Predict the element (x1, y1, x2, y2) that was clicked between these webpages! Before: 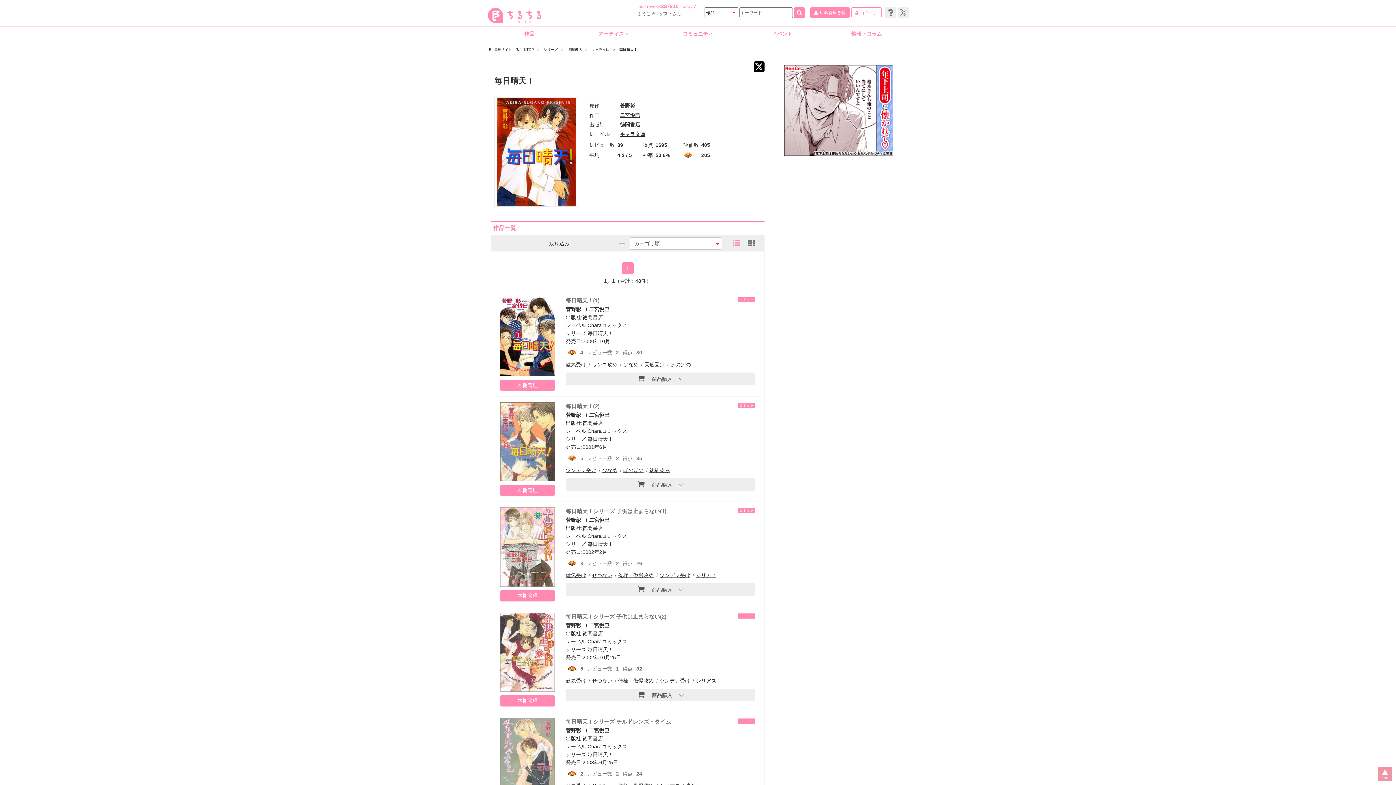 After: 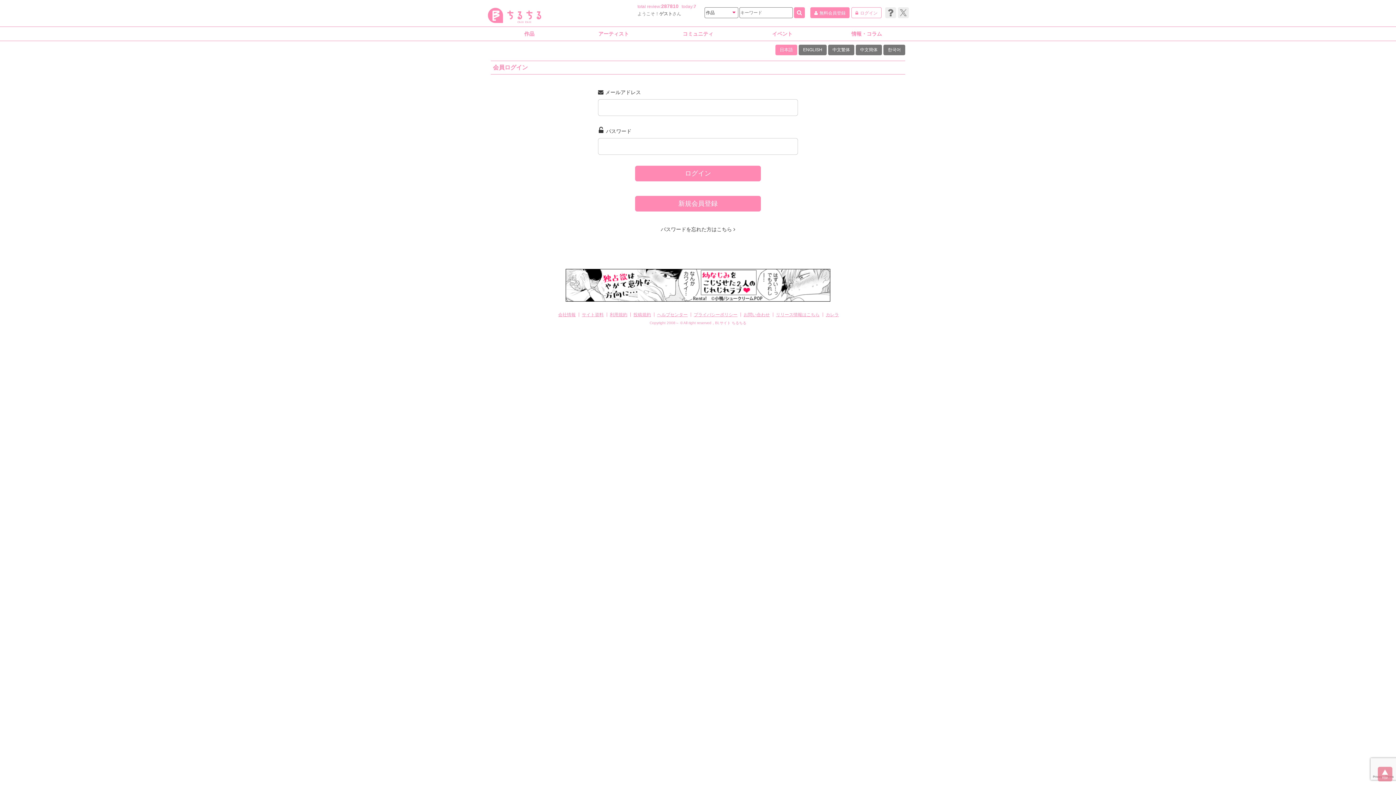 Action: bbox: (500, 695, 555, 706) label: 本棚管理